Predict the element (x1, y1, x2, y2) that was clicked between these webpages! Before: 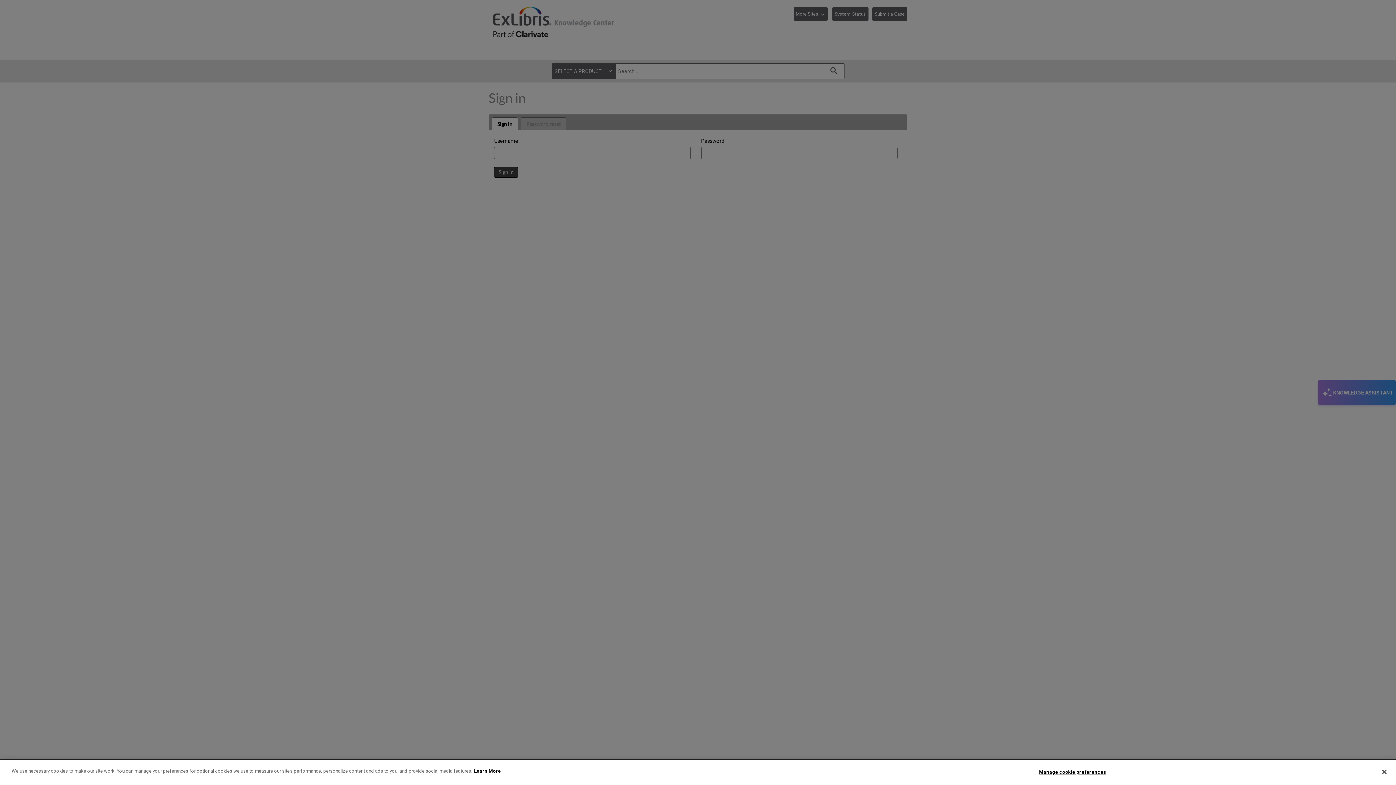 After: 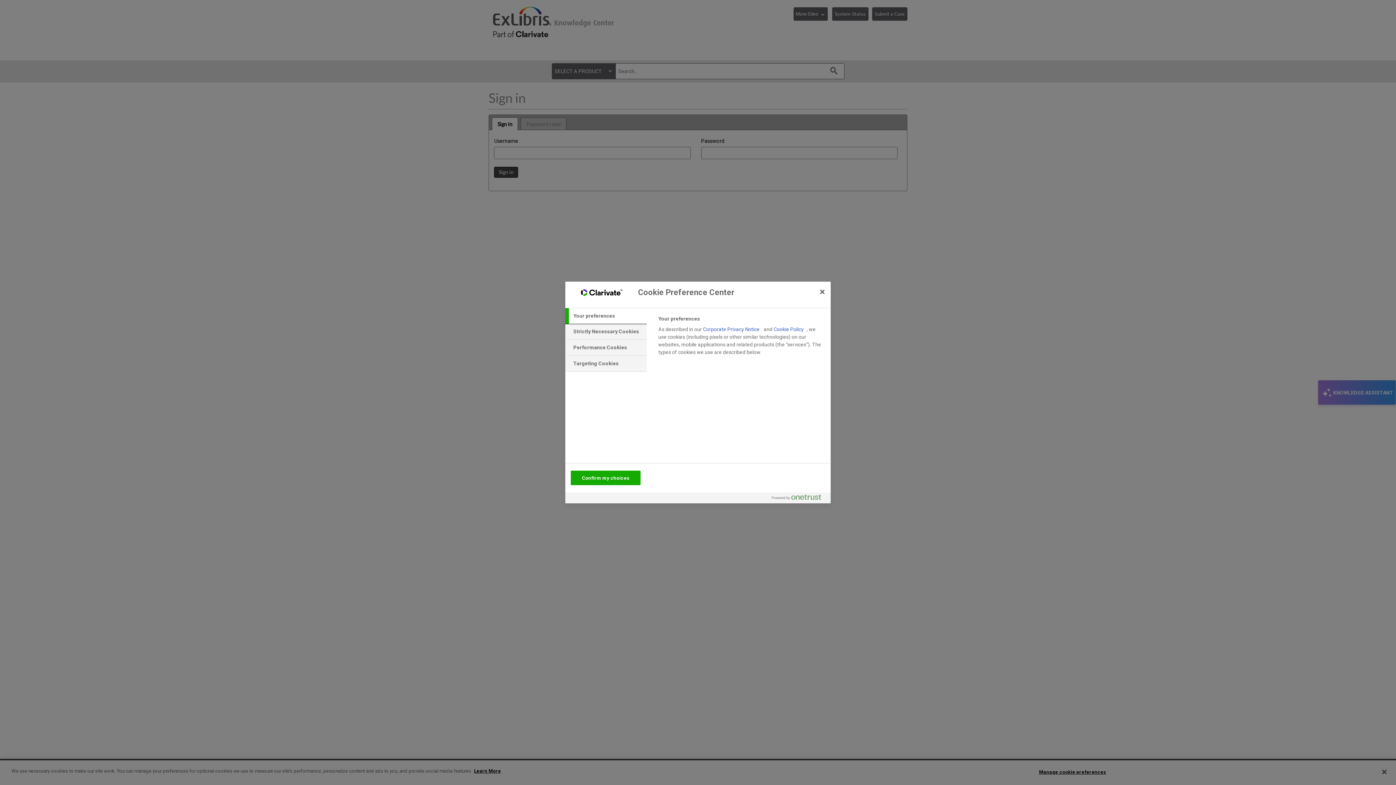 Action: label: Manage cookie preferences bbox: (1039, 765, 1106, 779)